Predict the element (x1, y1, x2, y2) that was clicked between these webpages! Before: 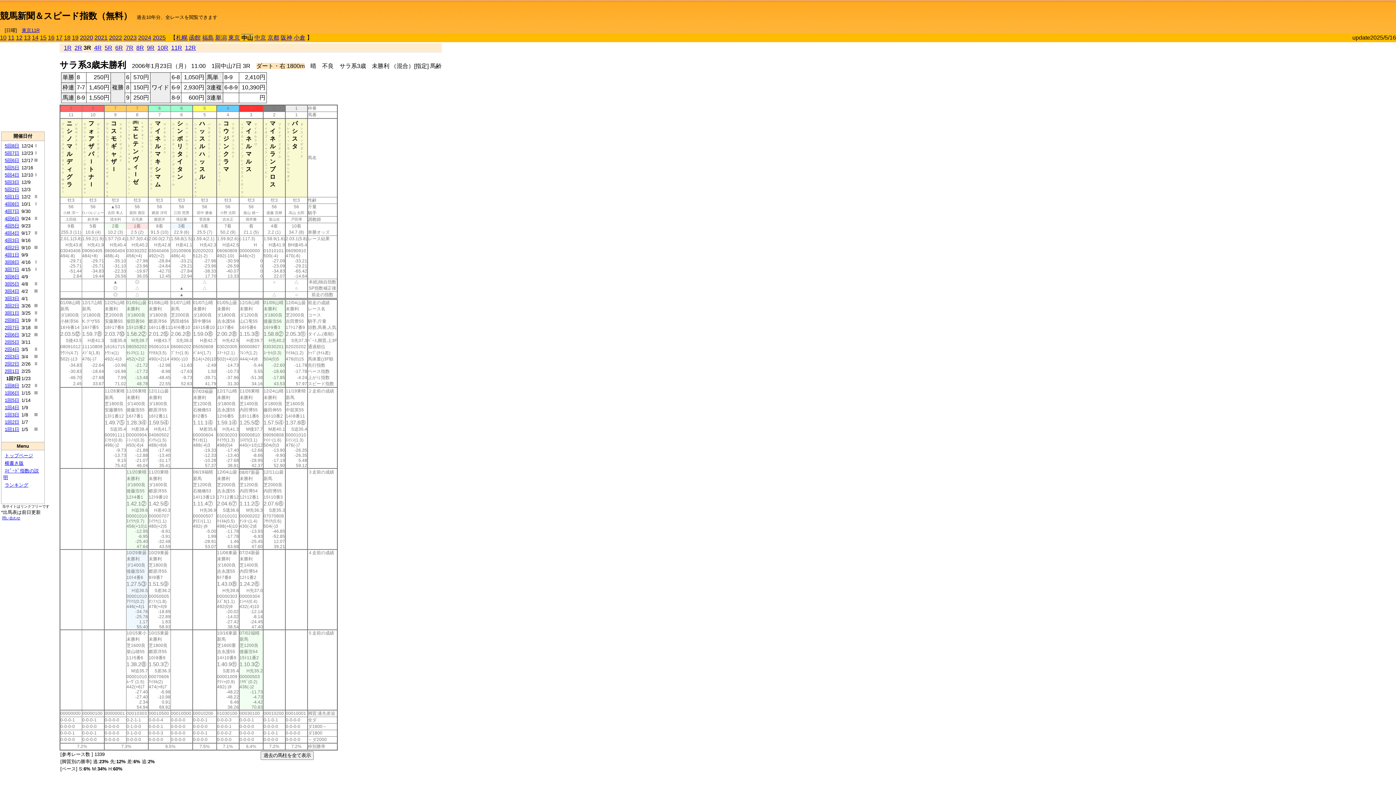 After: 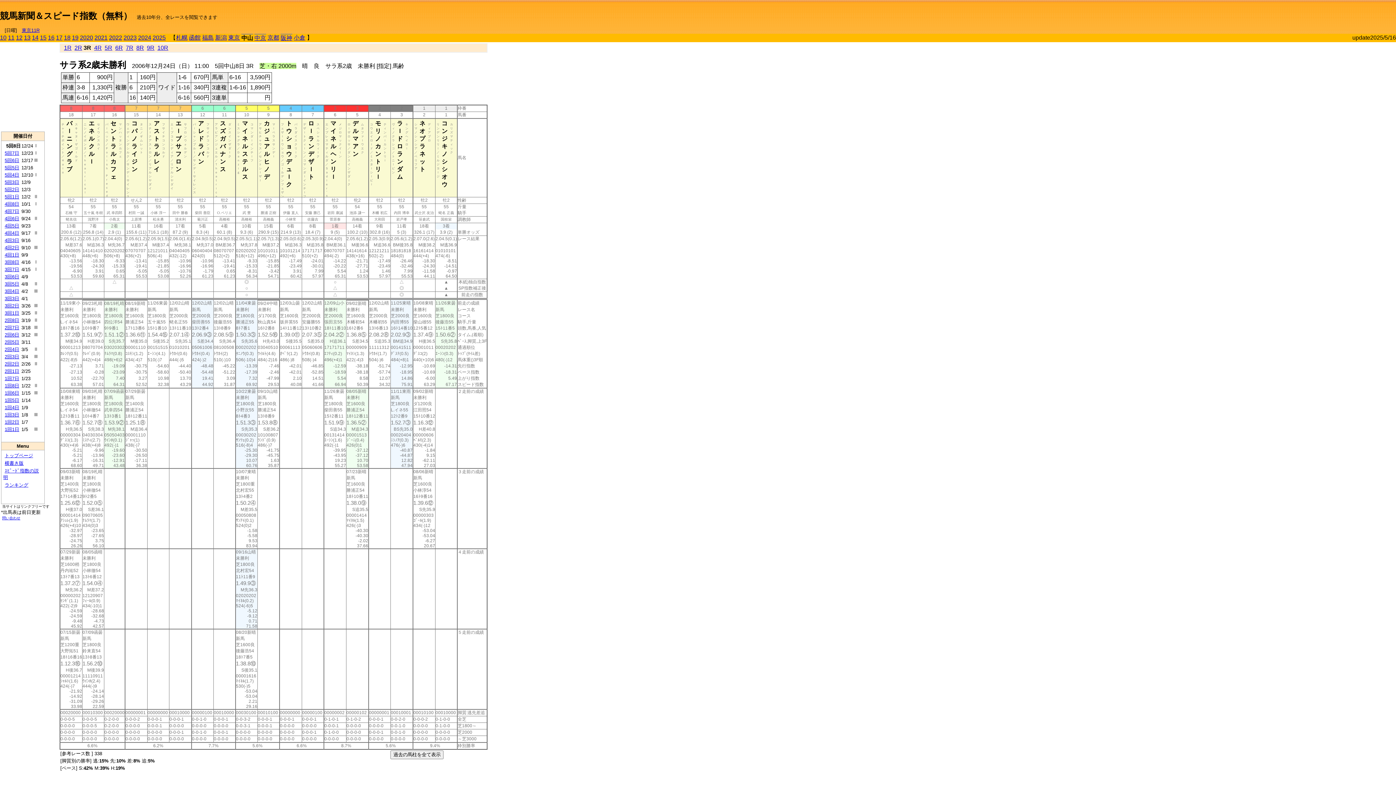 Action: label: 5回8日 bbox: (4, 143, 19, 148)